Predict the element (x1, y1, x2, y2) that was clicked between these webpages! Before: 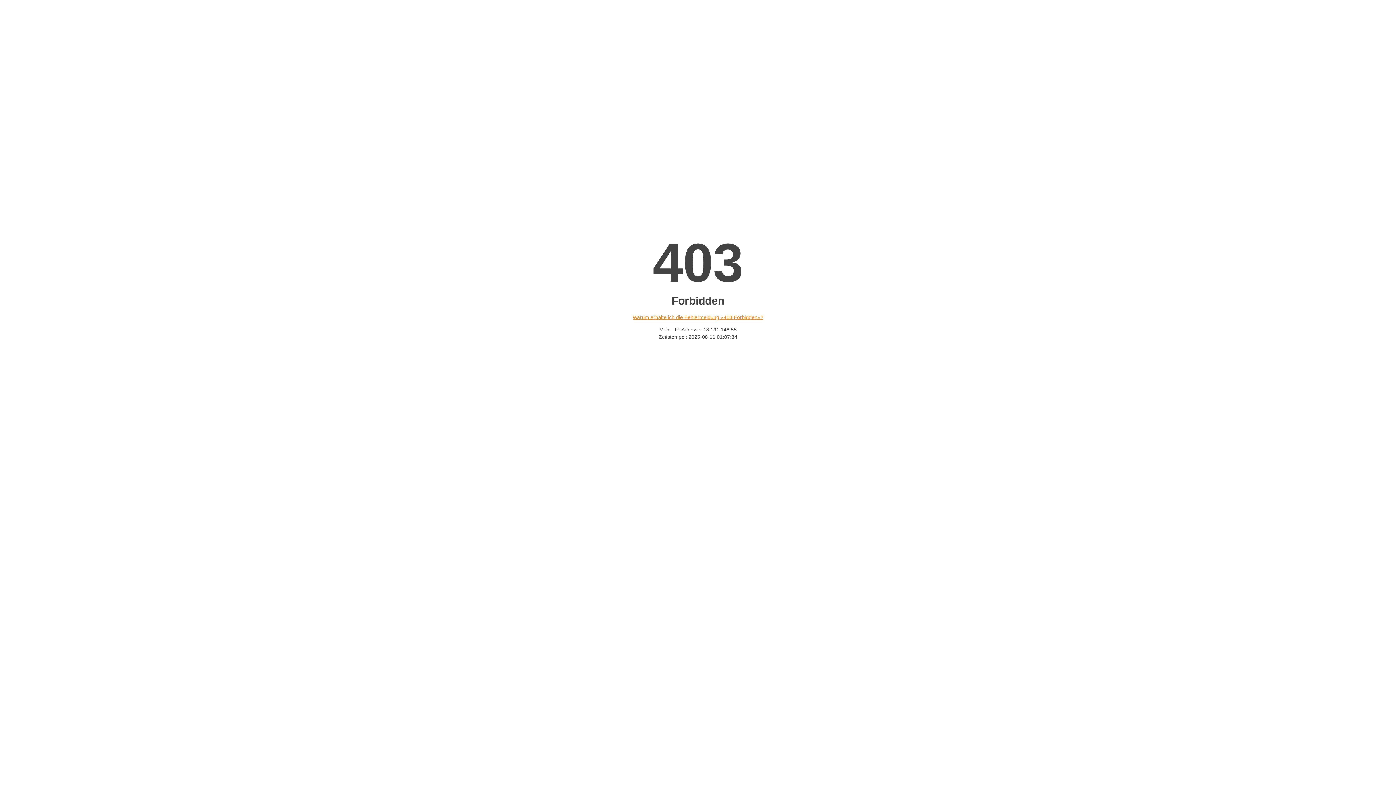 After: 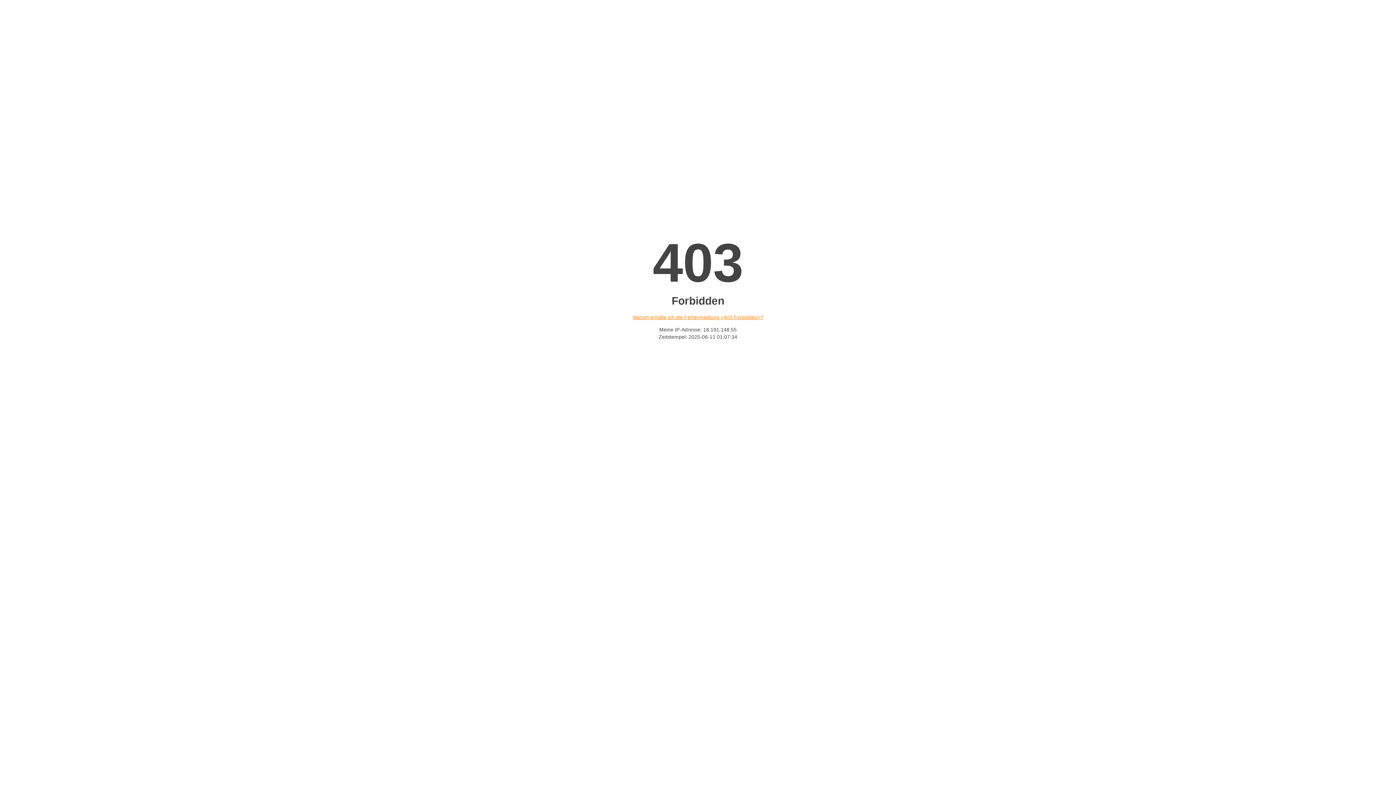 Action: bbox: (632, 314, 763, 320) label: Warum erhalte ich die Fehlermeldung «403 Forbidden»?